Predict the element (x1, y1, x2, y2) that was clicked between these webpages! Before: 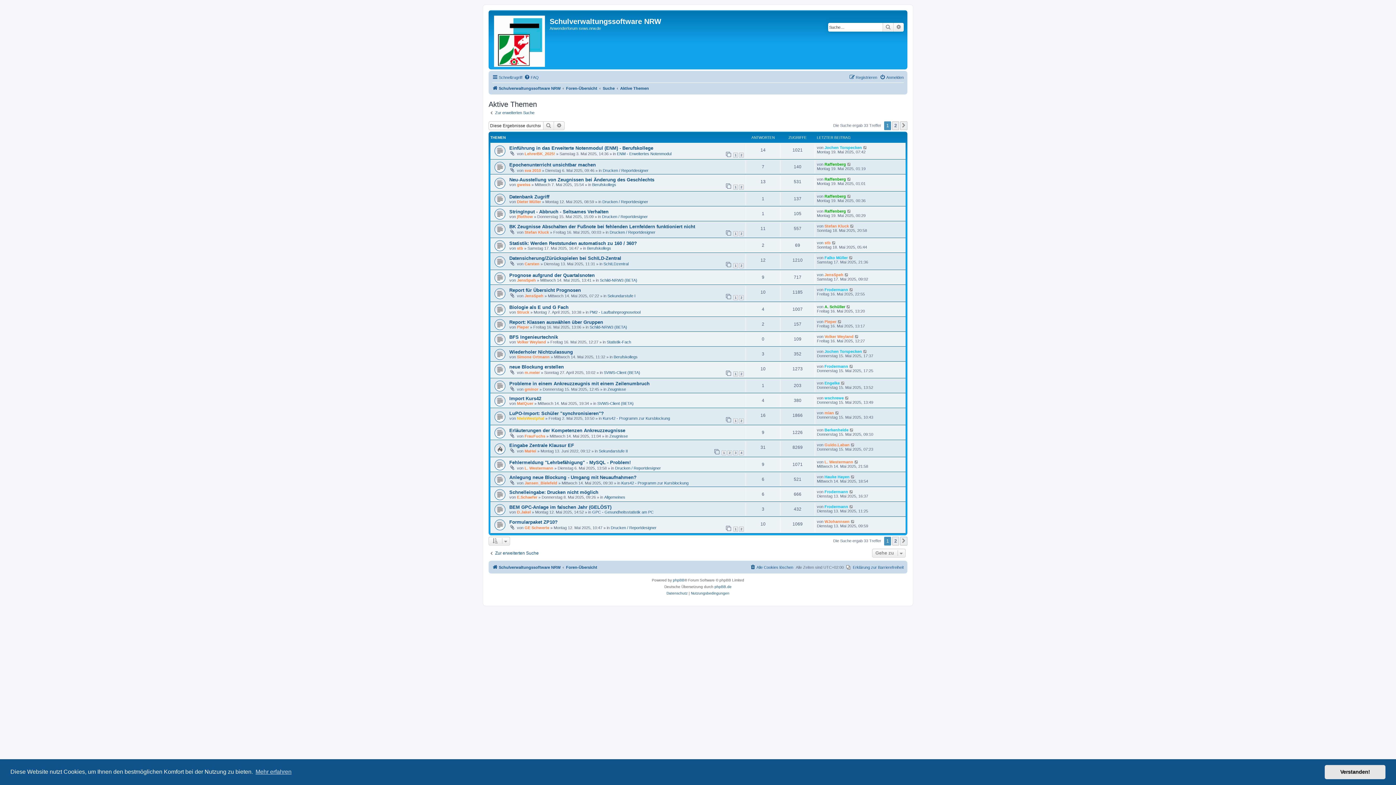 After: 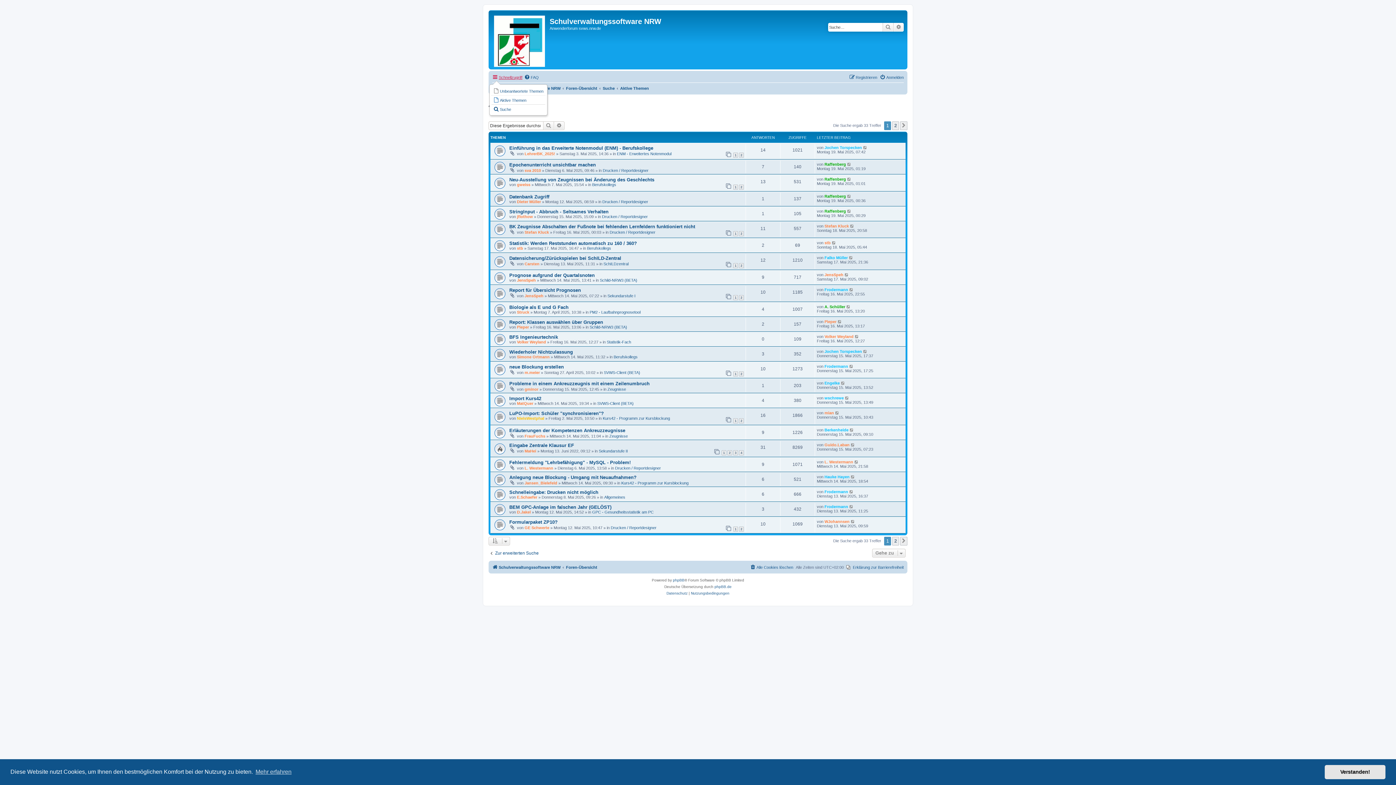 Action: bbox: (492, 73, 522, 81) label: Schnellzugriff